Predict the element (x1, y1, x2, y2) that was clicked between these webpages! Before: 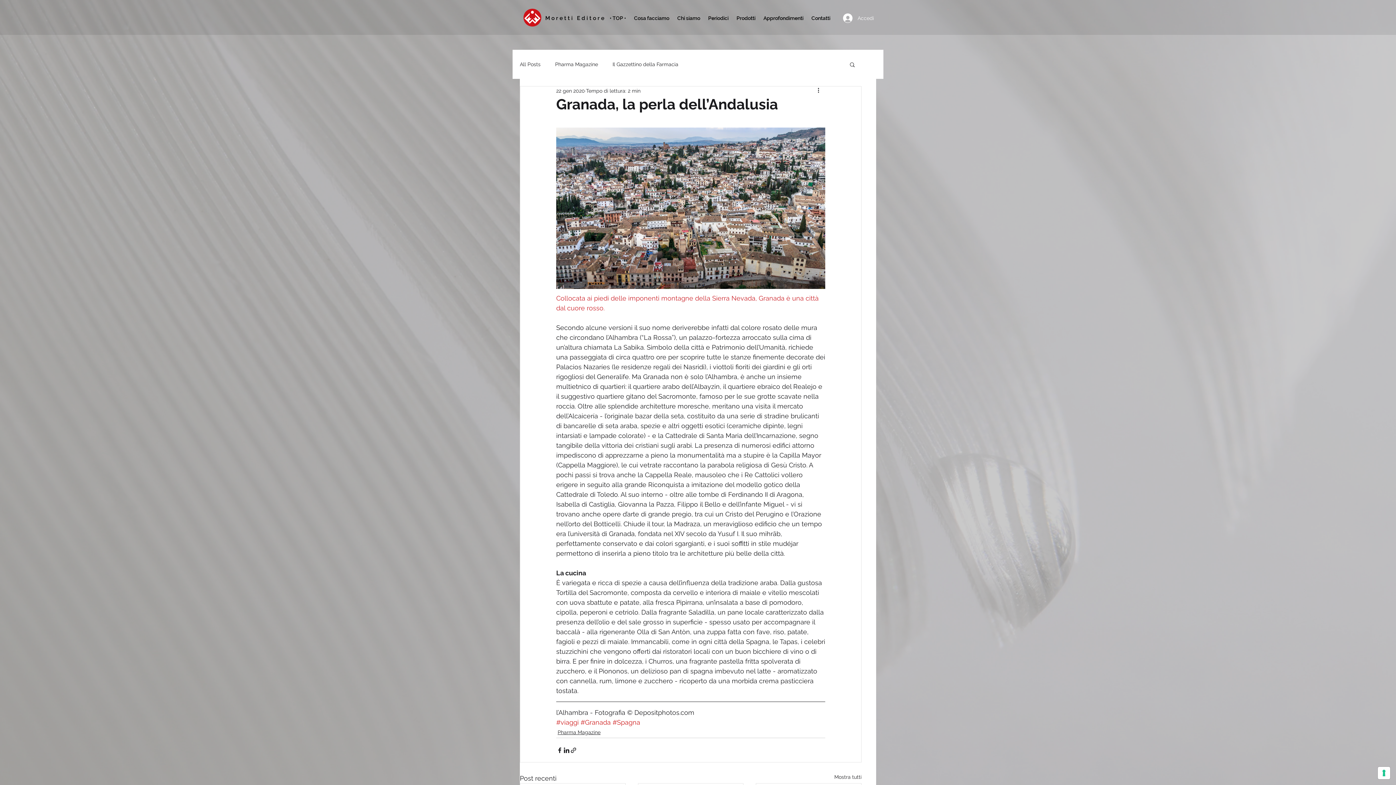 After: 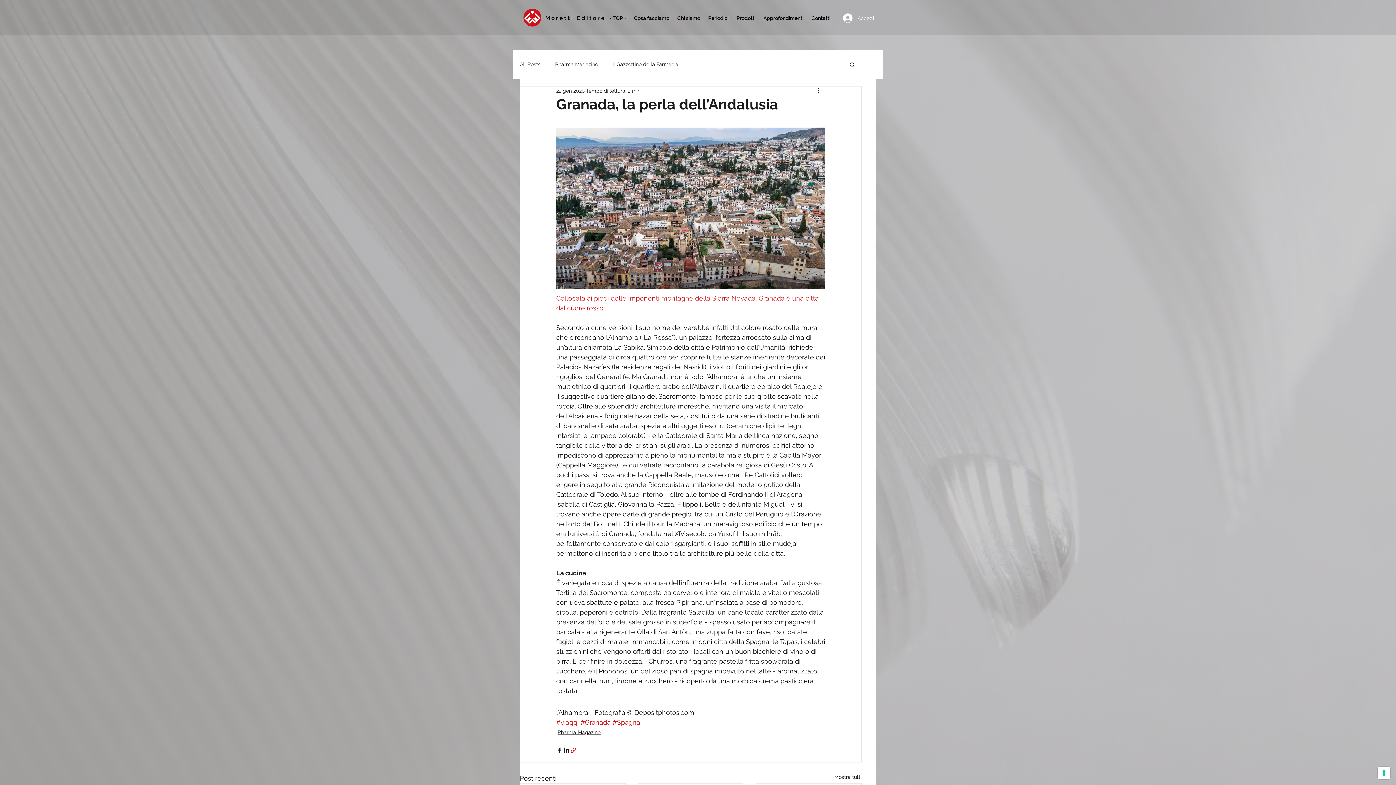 Action: bbox: (570, 747, 577, 754) label: Condividi tramite link